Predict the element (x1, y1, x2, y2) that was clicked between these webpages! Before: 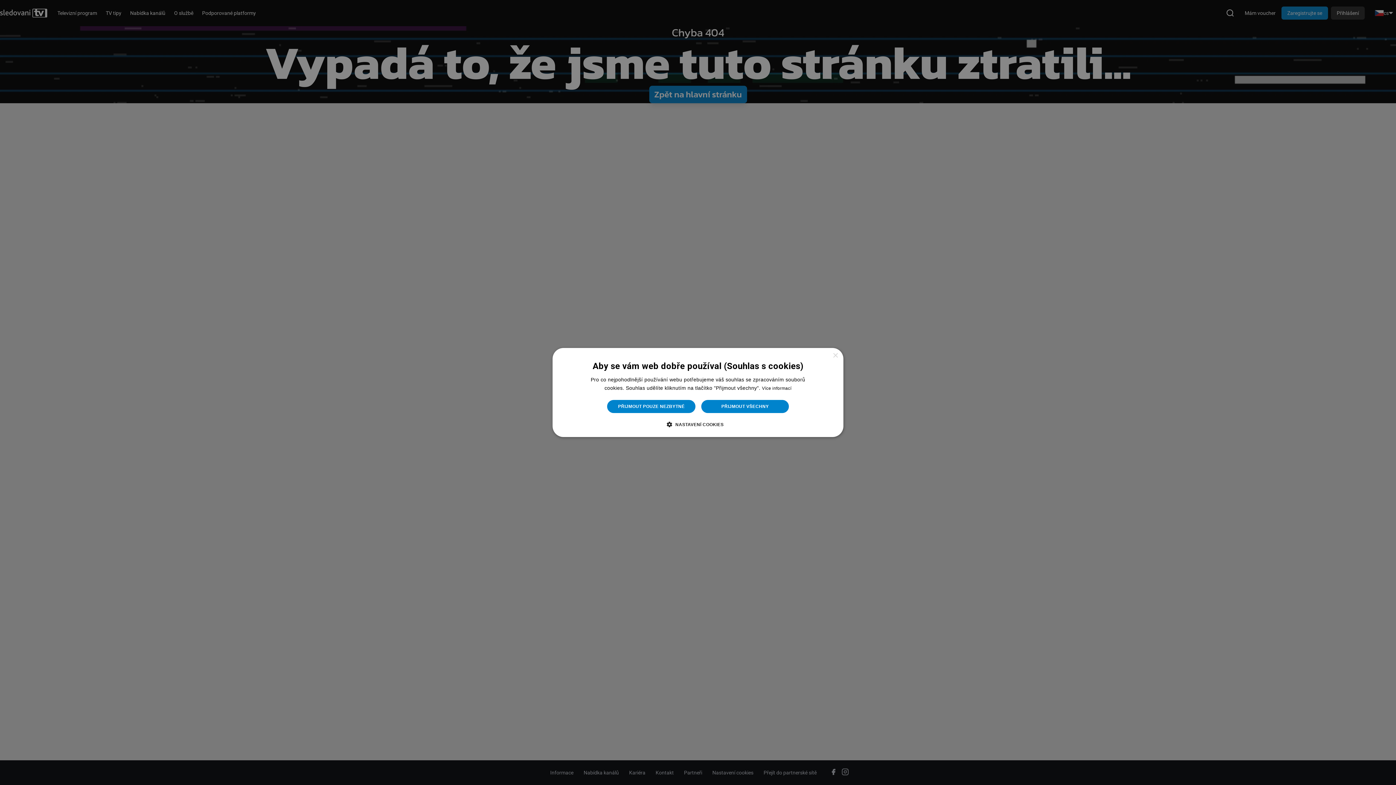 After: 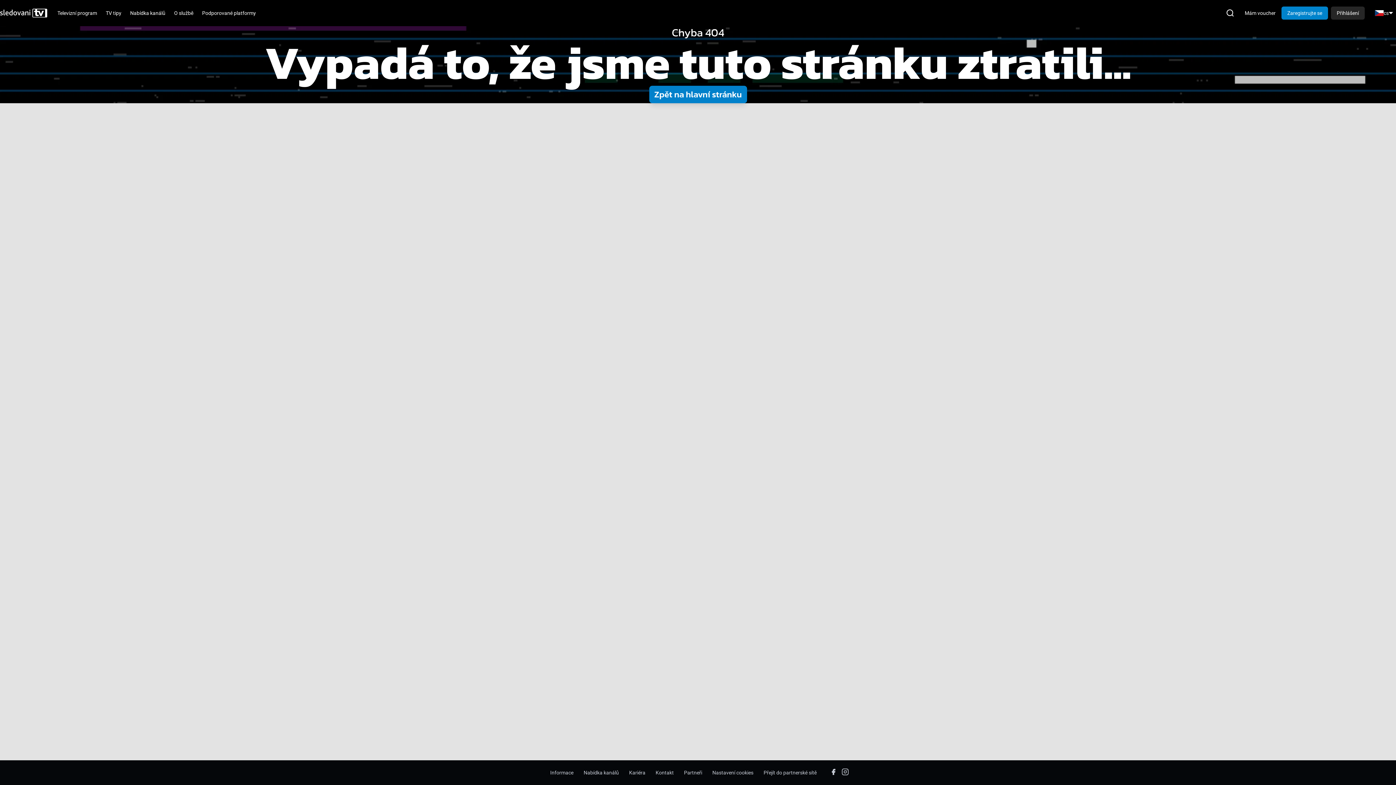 Action: bbox: (701, 399, 789, 413) label: PŘIJMOUT VŠECHNY